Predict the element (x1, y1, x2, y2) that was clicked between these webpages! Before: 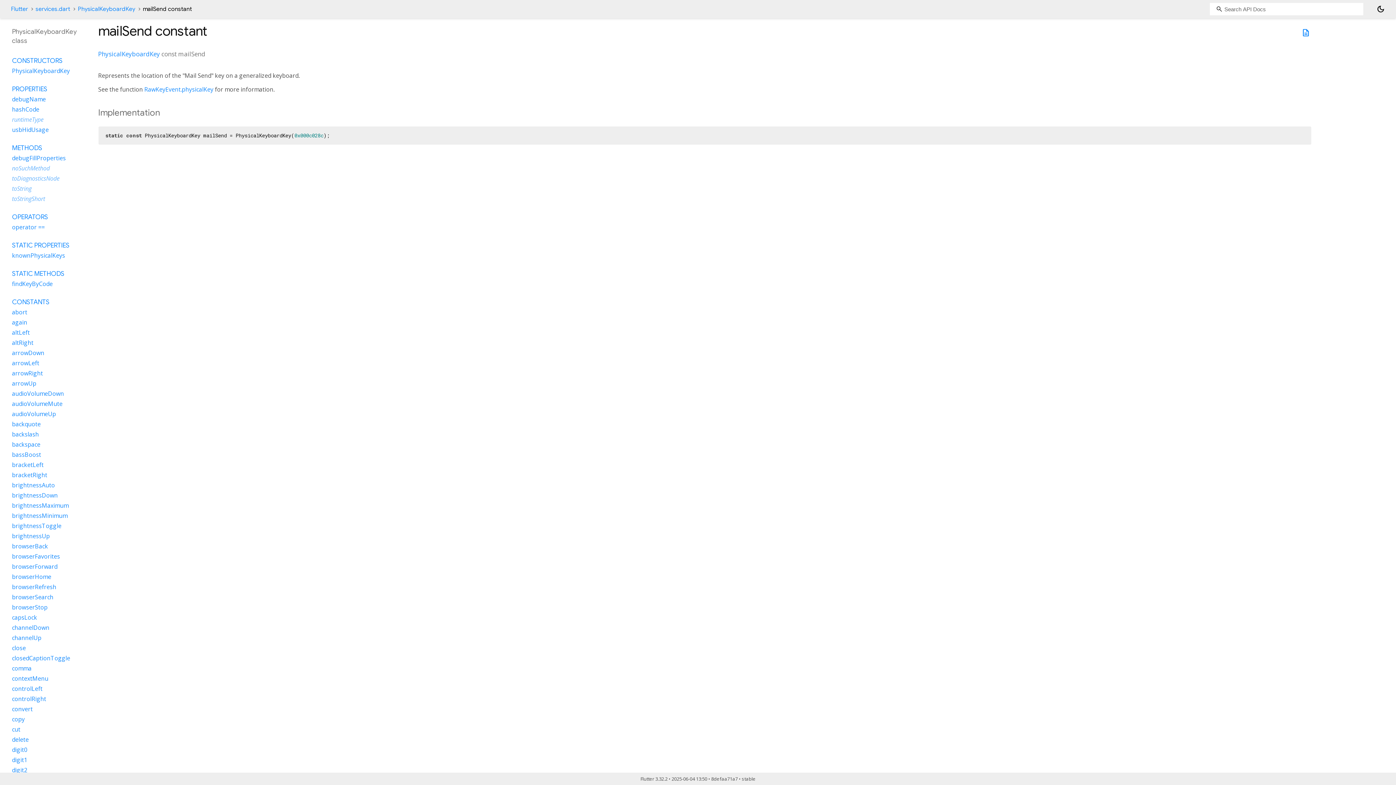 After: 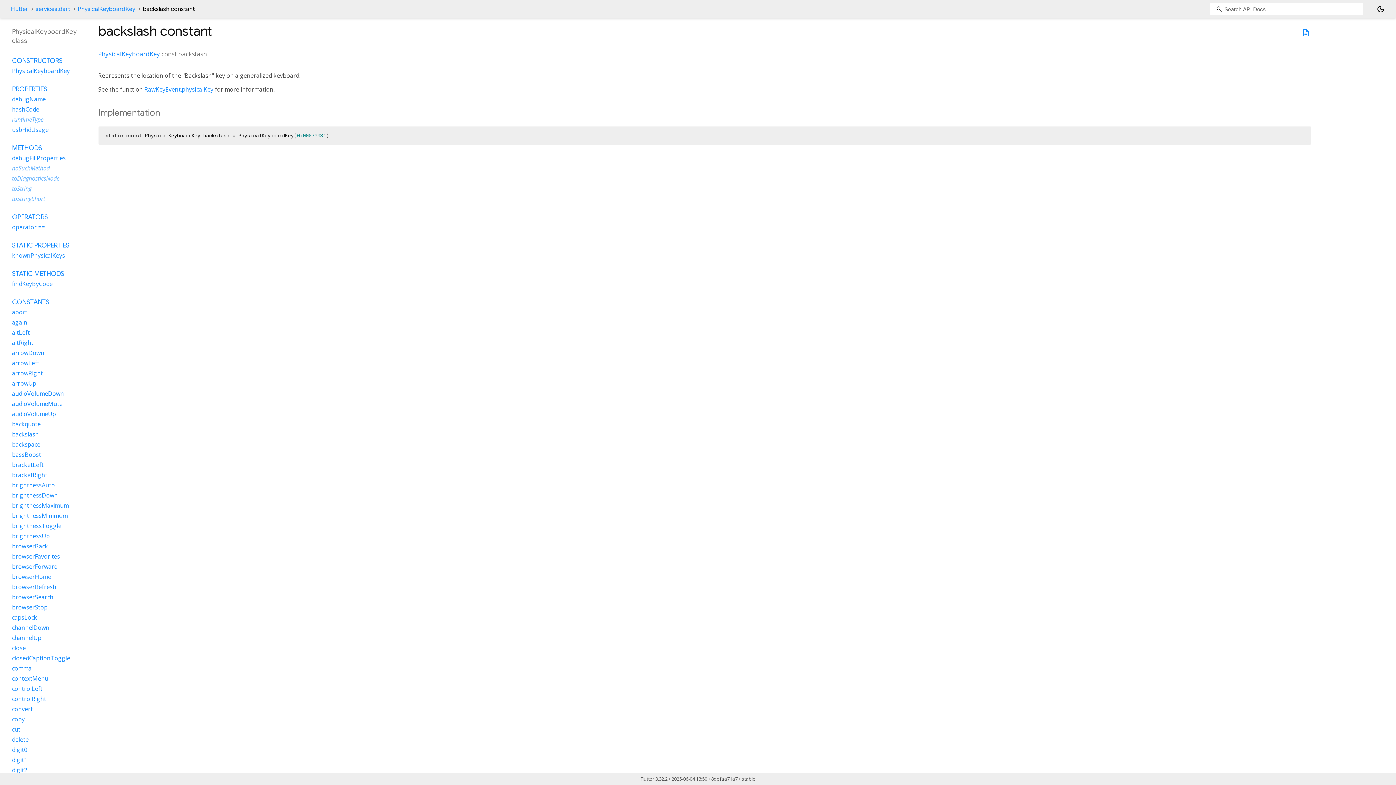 Action: bbox: (12, 430, 38, 438) label: backslash